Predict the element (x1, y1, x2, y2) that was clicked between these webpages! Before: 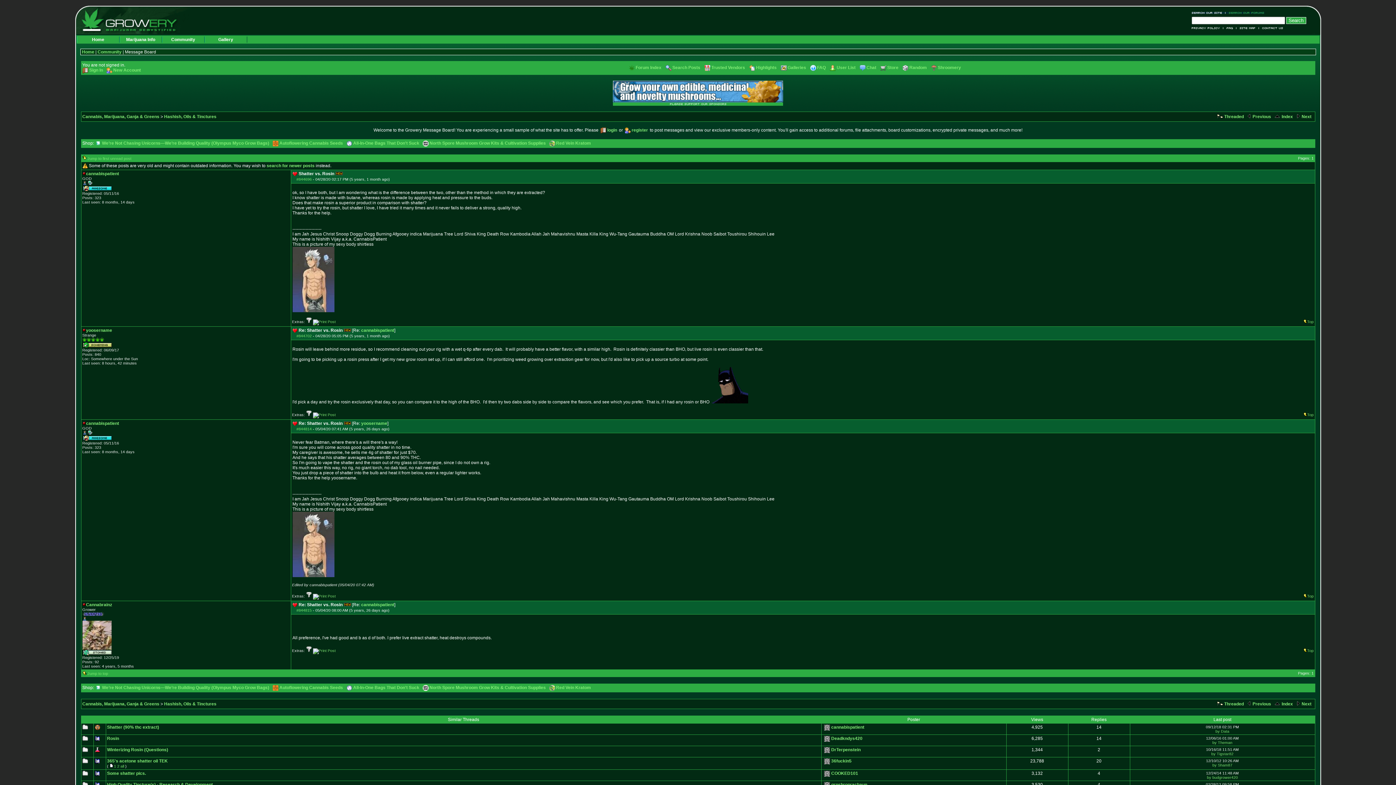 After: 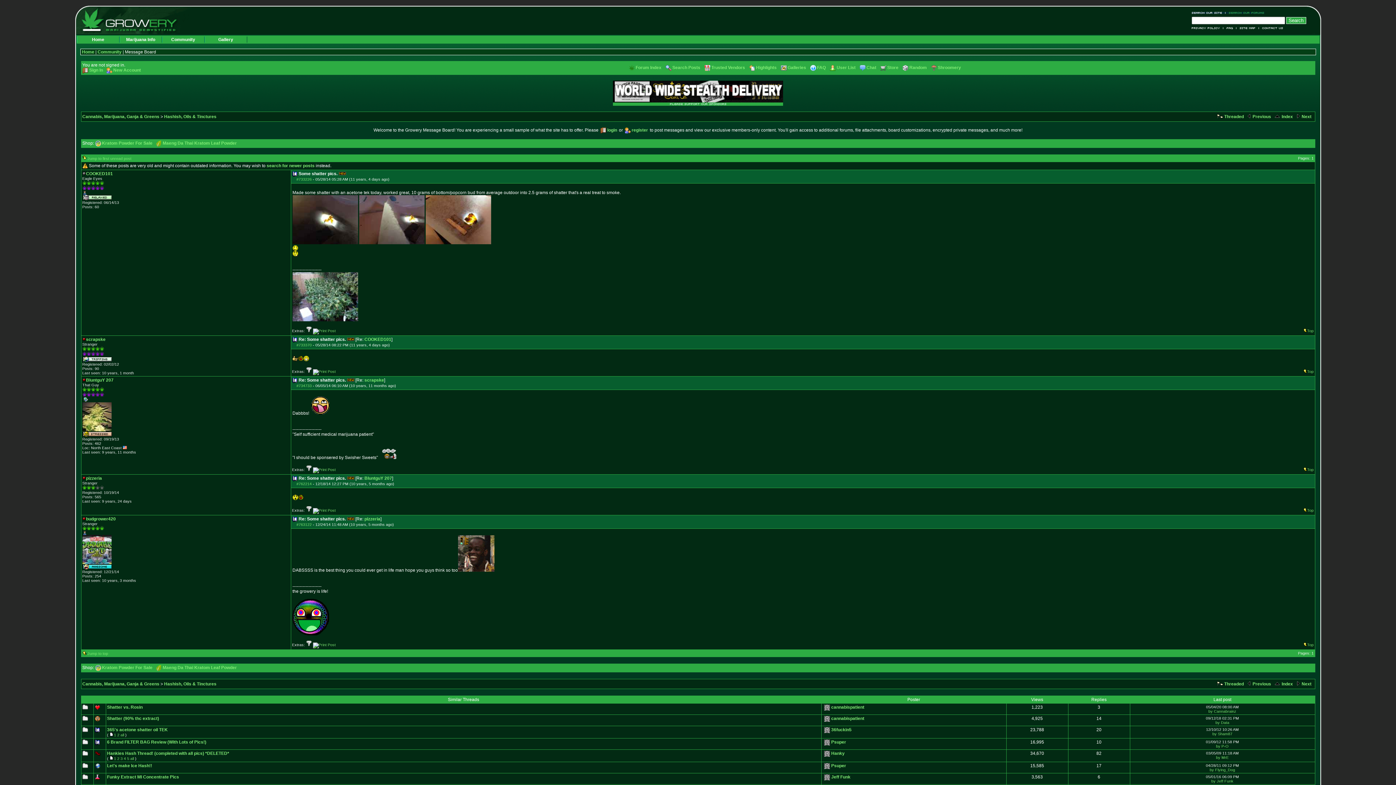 Action: bbox: (107, 771, 146, 776) label: Some shatter pics.